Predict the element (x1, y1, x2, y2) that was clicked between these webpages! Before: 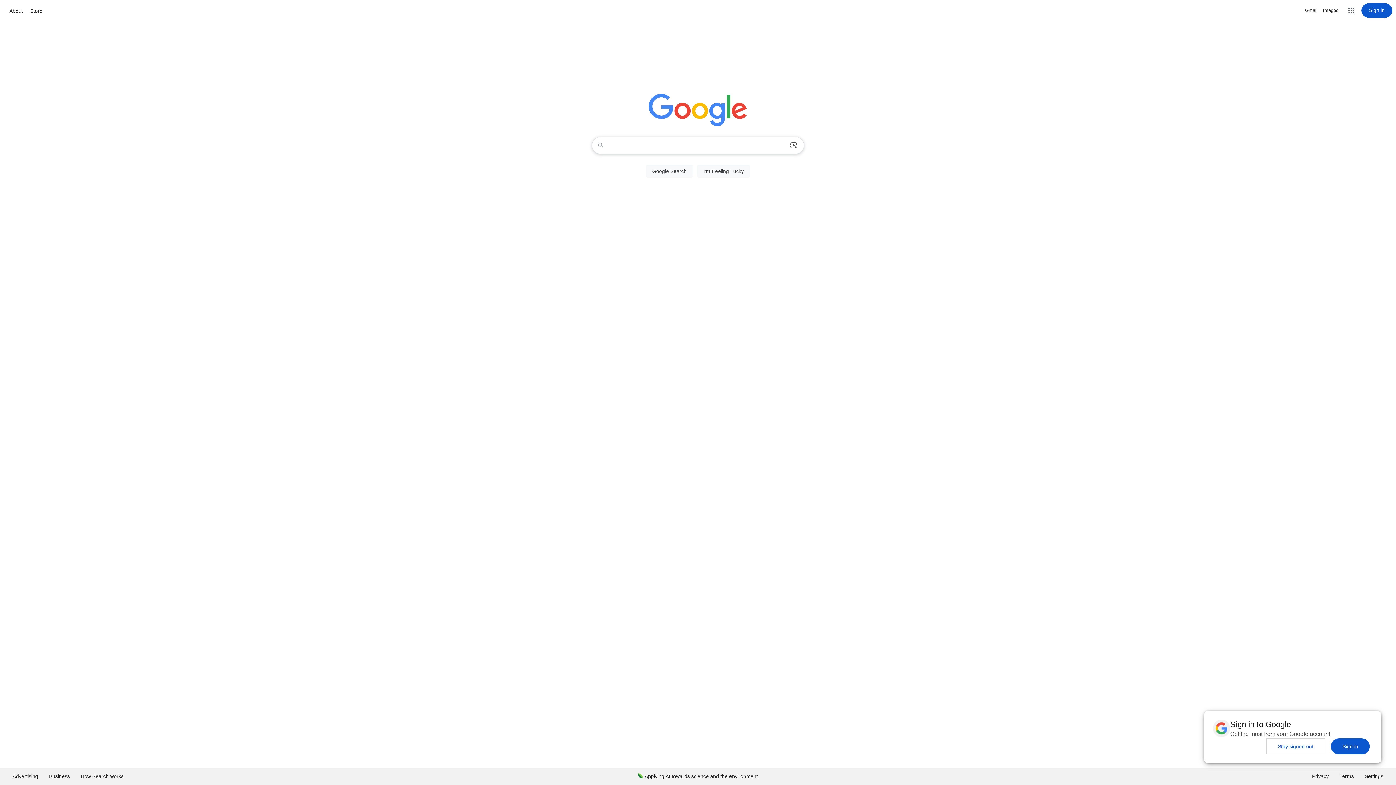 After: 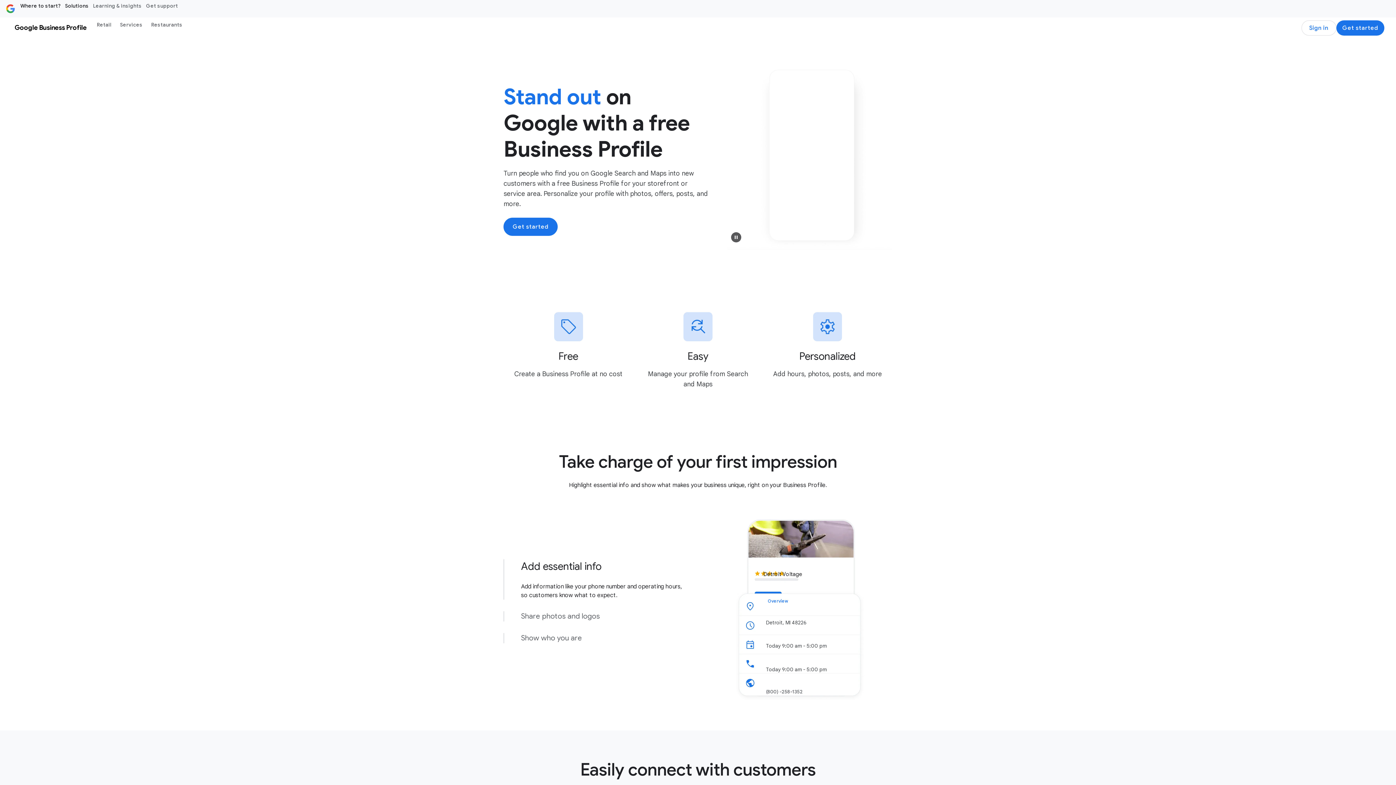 Action: bbox: (43, 768, 75, 785) label: Business